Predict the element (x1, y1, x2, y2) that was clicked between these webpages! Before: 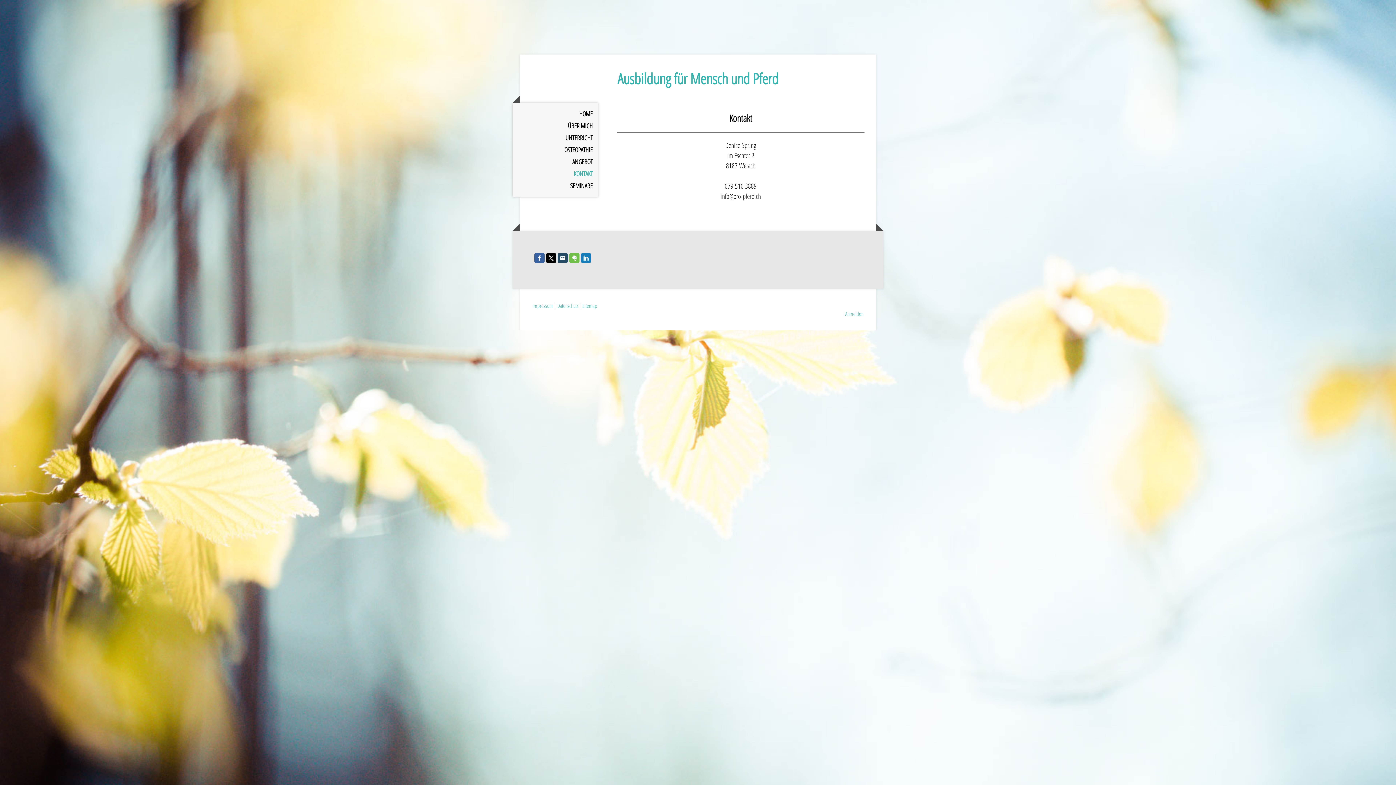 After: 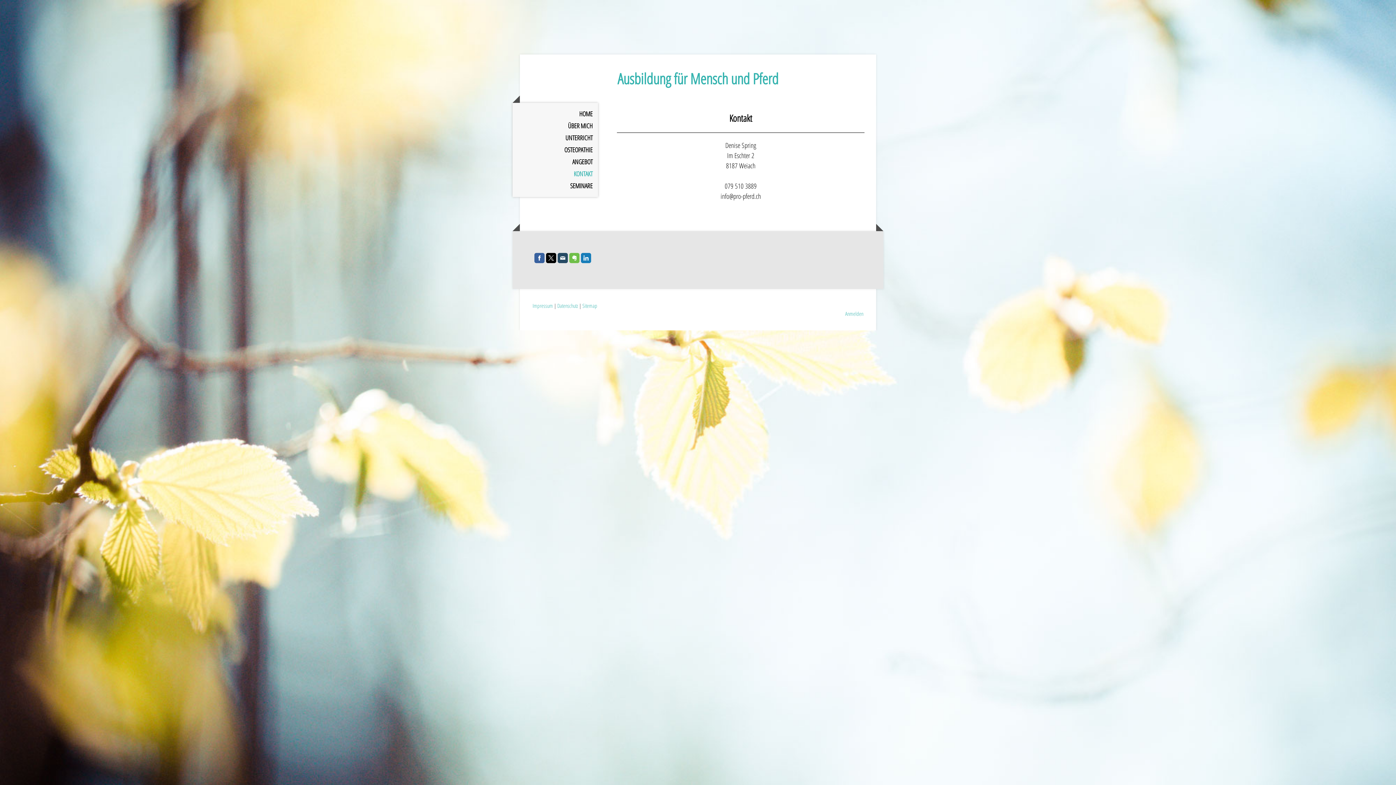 Action: bbox: (546, 253, 556, 263)